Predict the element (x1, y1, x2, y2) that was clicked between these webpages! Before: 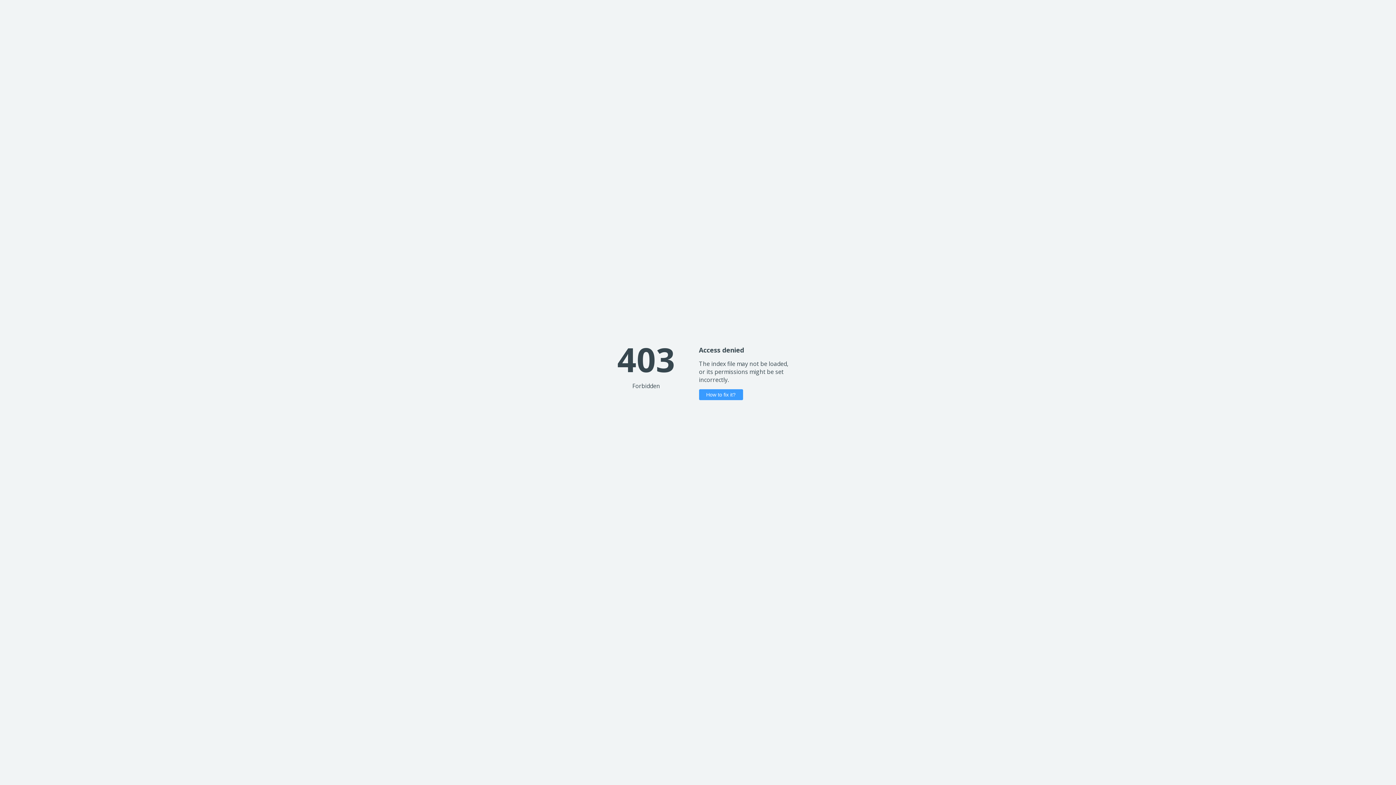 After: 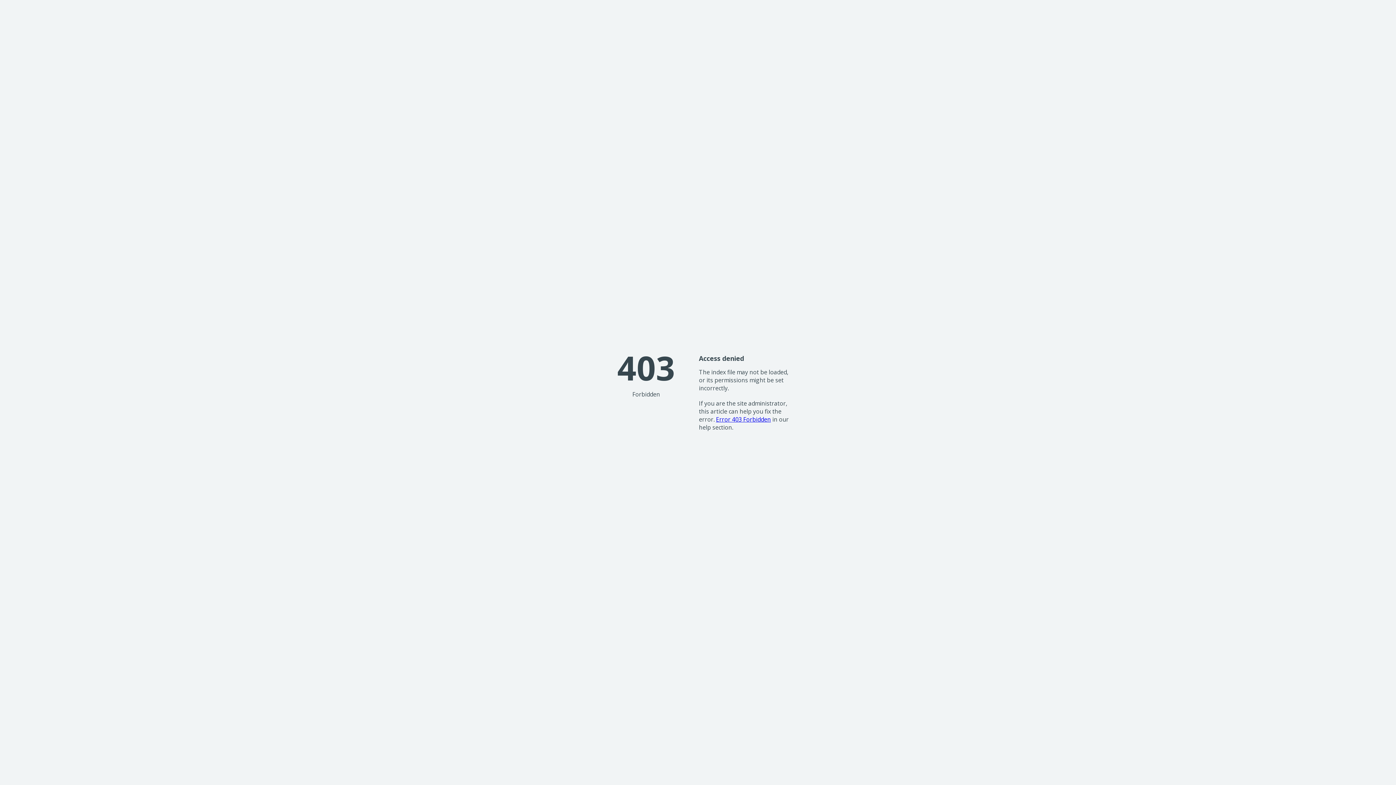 Action: label: How to fix it? bbox: (699, 389, 743, 400)